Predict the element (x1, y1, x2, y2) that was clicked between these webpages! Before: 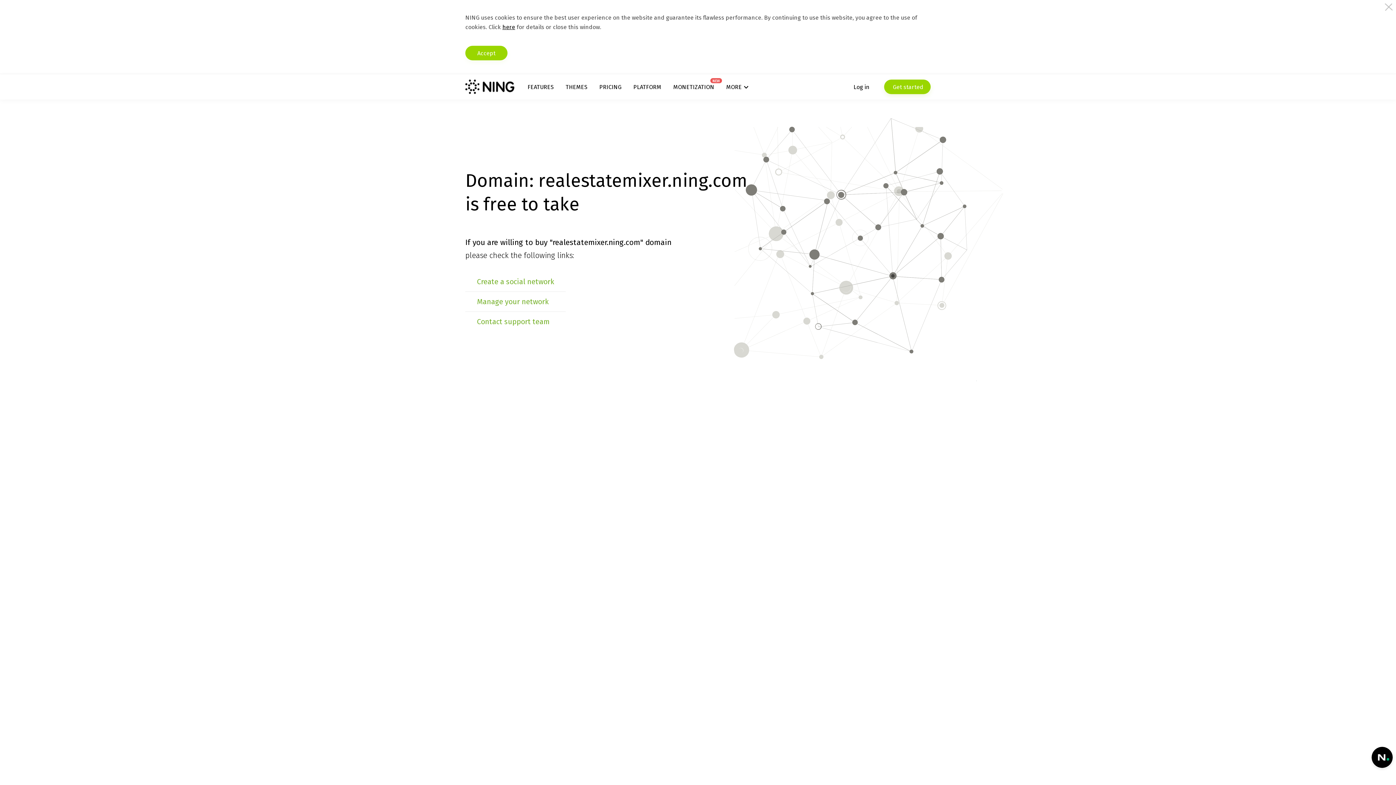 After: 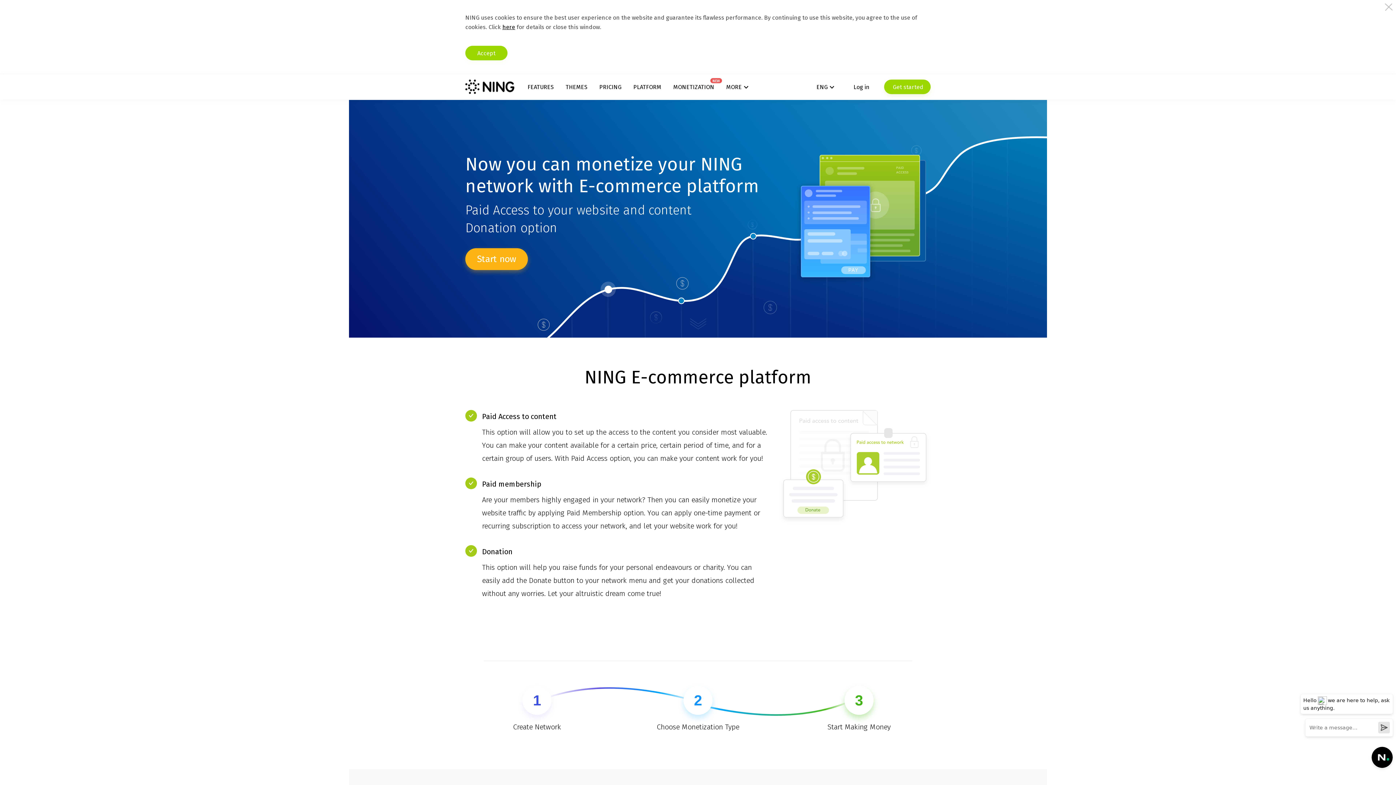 Action: label: MONETIZATION
NEW bbox: (673, 83, 714, 90)